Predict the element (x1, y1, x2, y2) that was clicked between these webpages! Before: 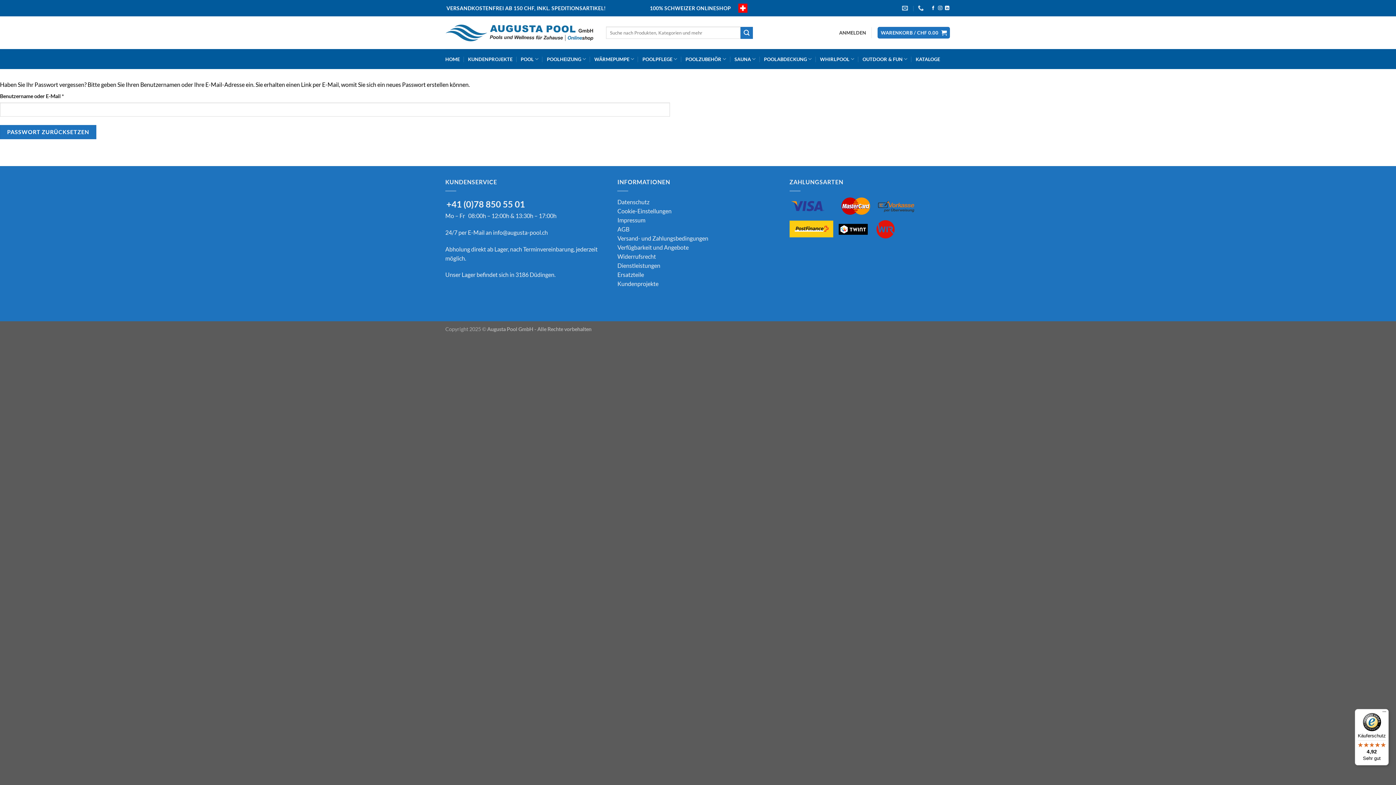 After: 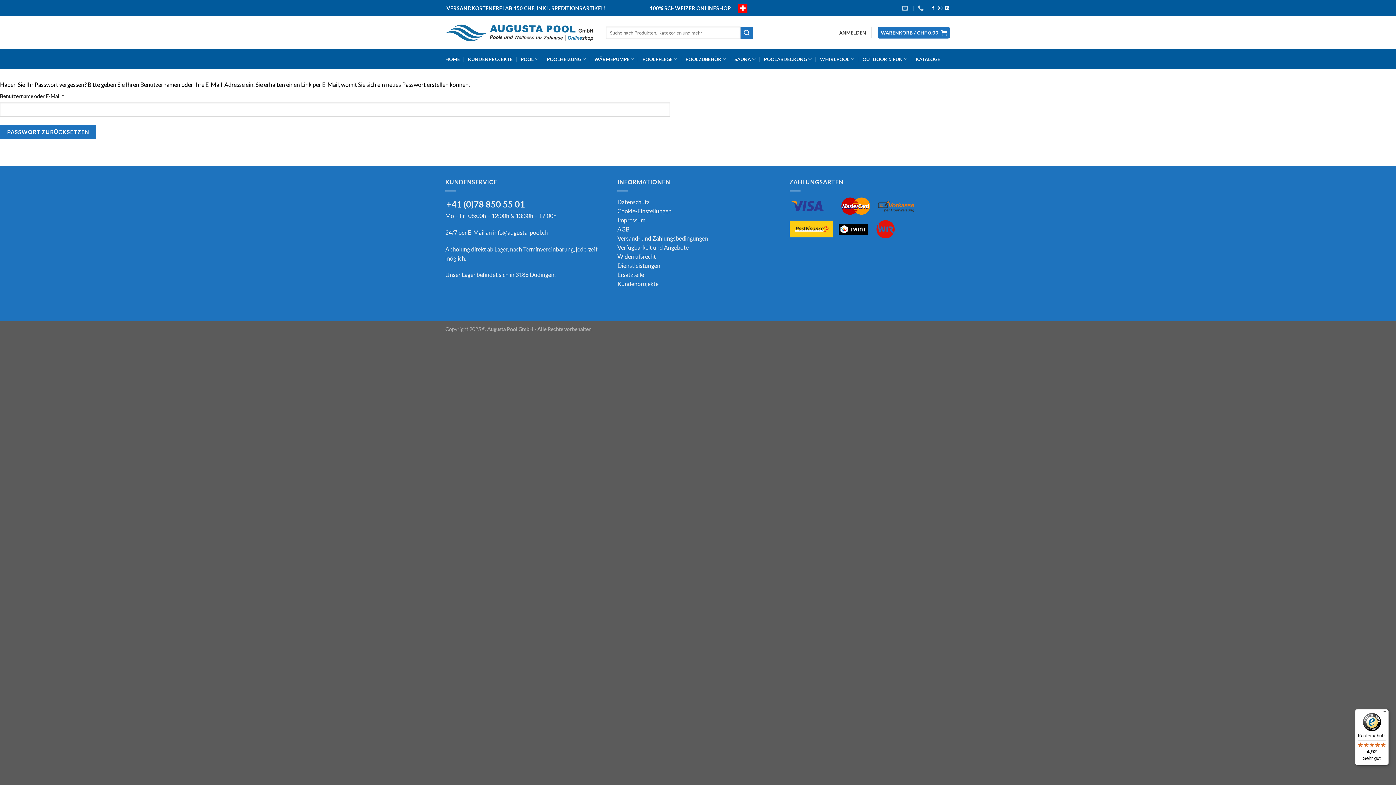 Action: bbox: (1355, 709, 1389, 765) label: Käuferschutz

4,92

Sehr gut